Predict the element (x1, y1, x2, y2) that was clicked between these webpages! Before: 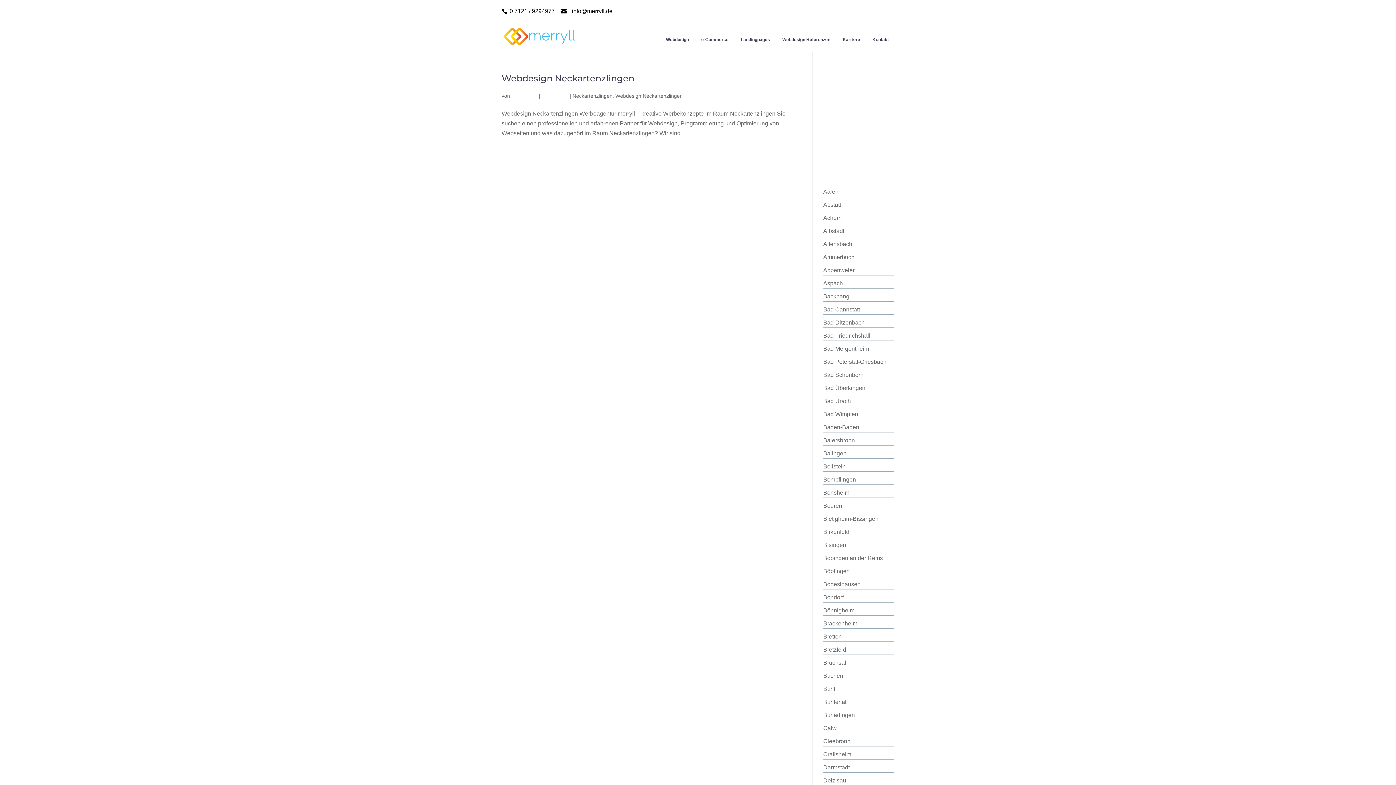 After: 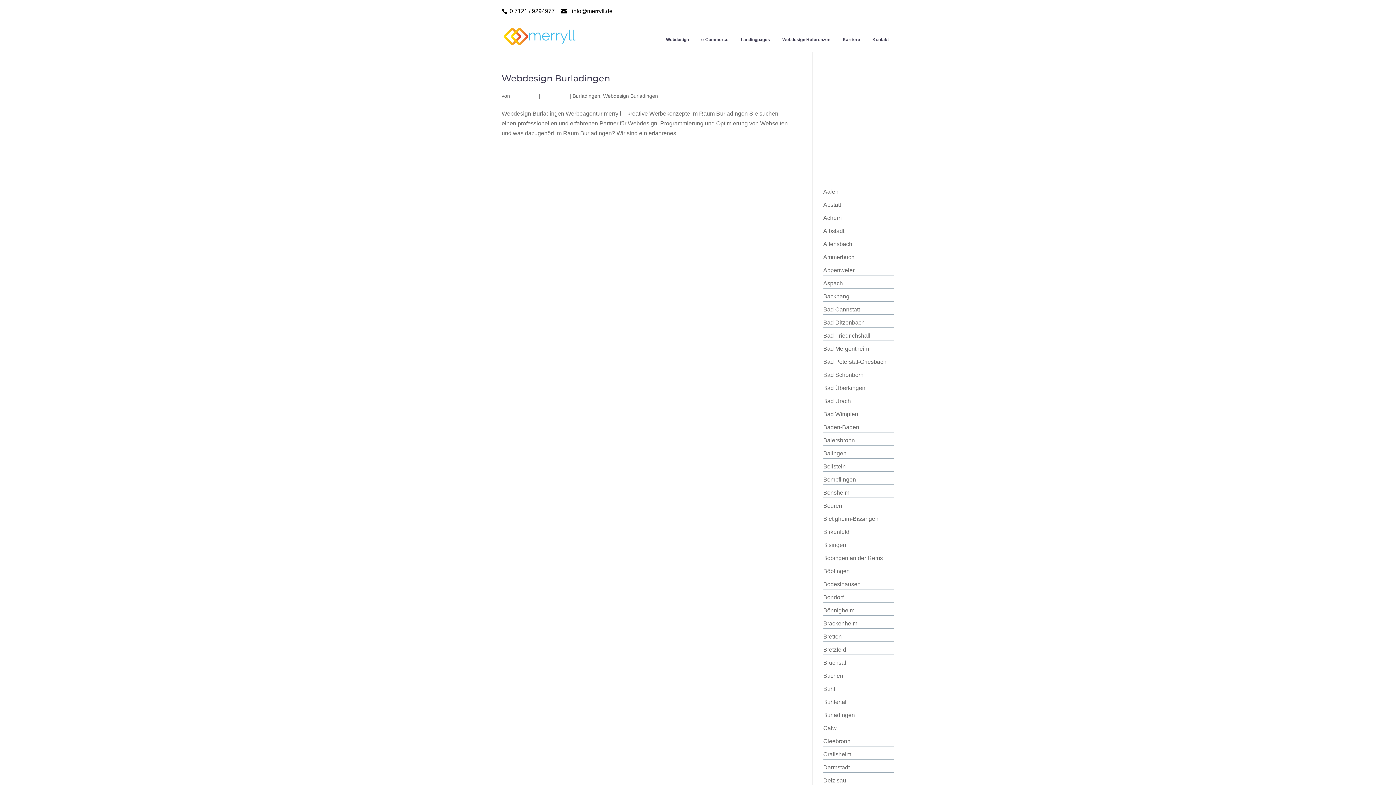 Action: label: Burladingen bbox: (823, 712, 855, 718)